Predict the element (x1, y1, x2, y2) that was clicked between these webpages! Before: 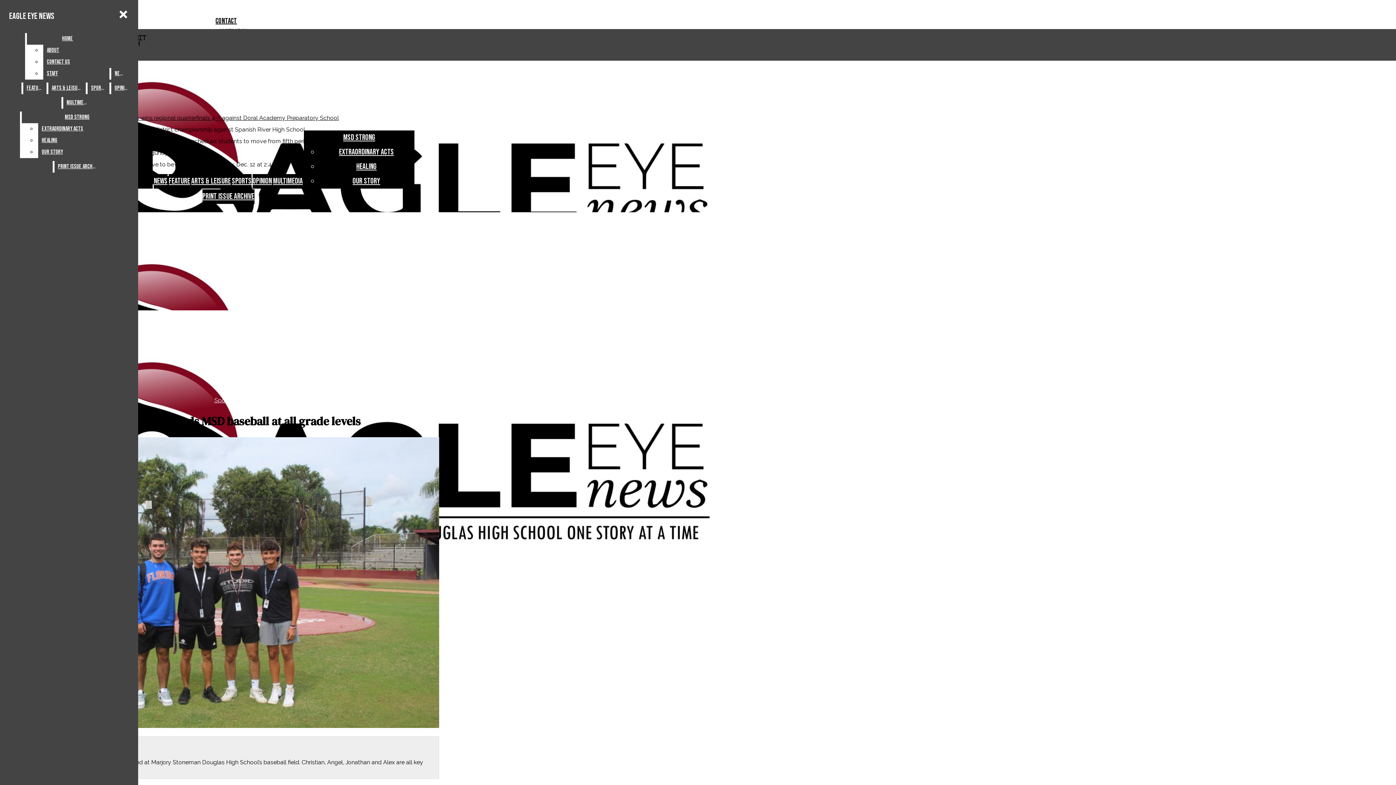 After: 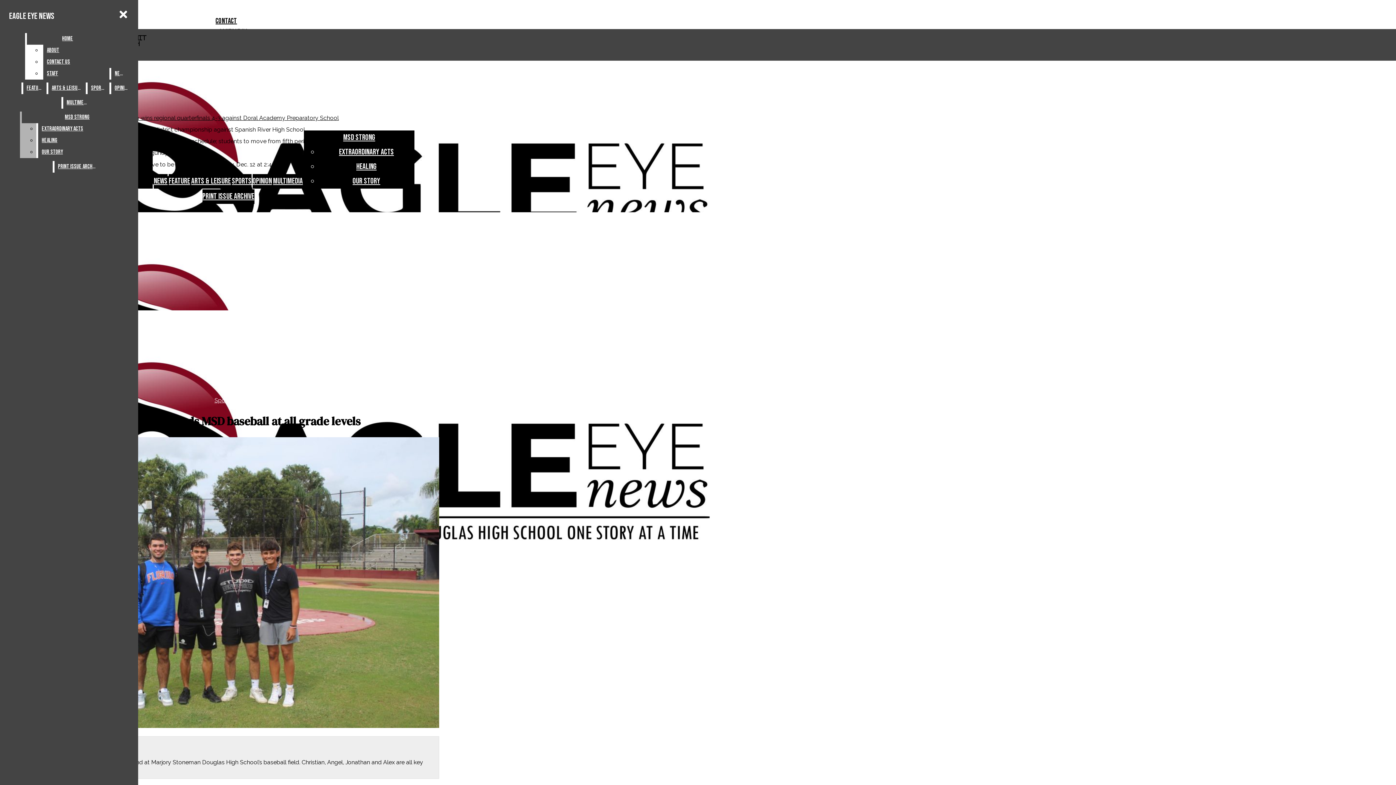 Action: label: OUR STORY bbox: (38, 146, 132, 158)